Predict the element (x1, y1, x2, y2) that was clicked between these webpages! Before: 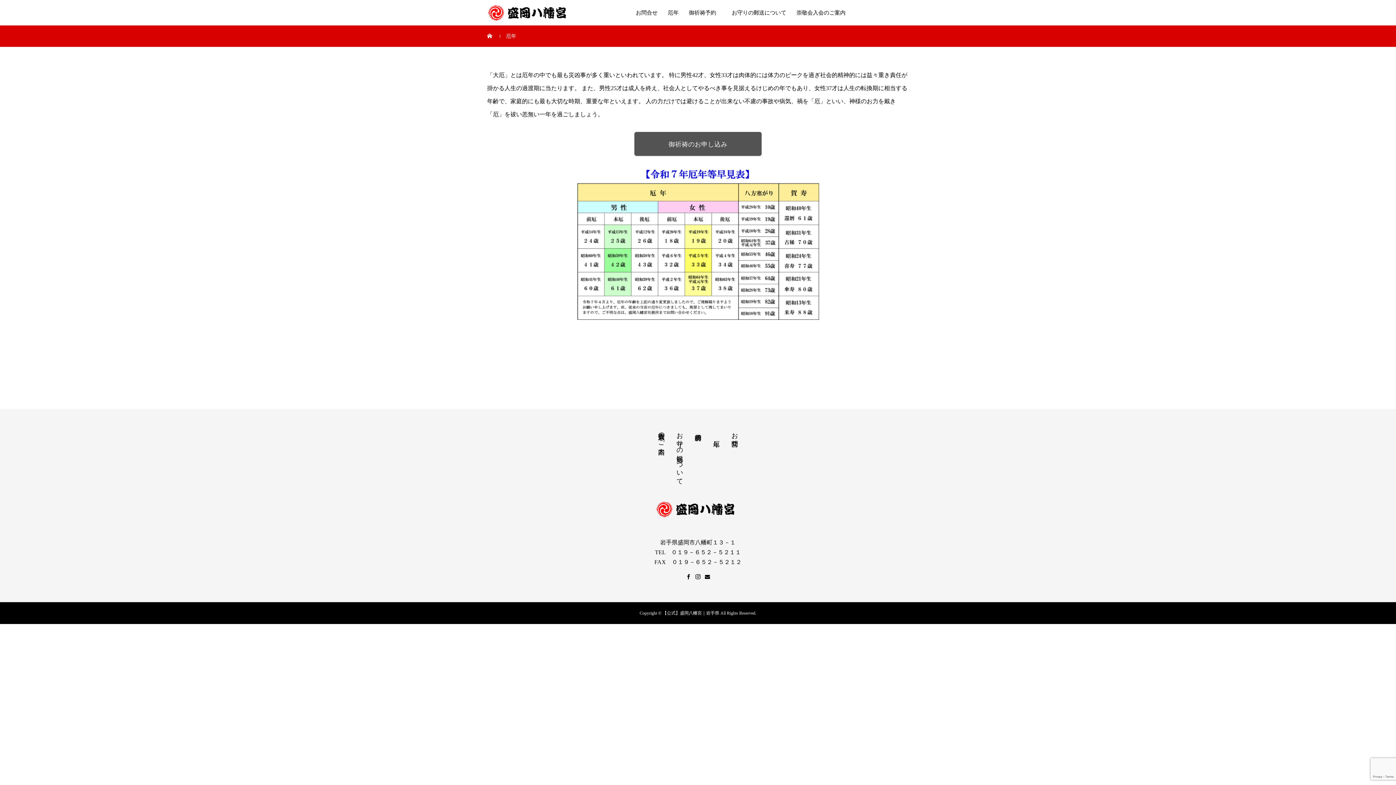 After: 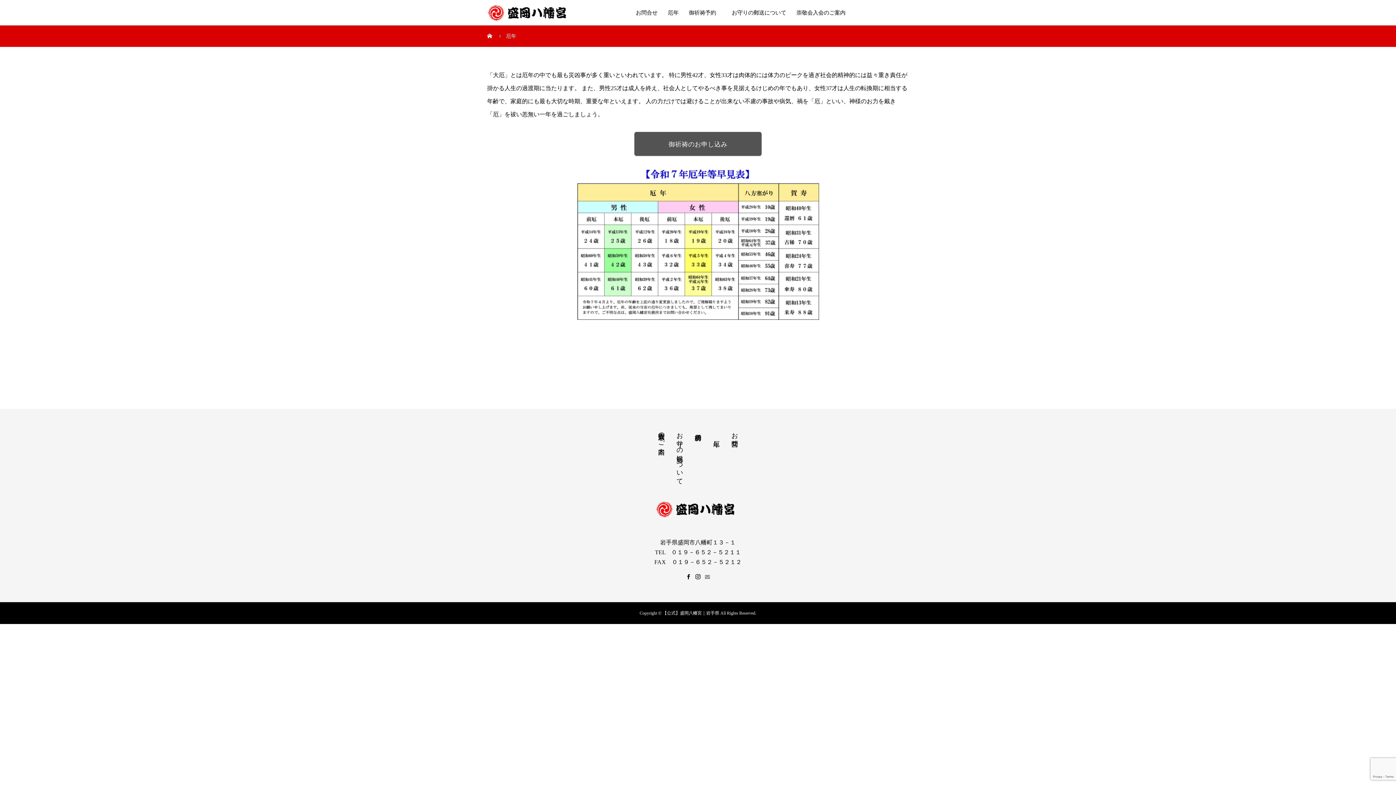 Action: bbox: (705, 574, 710, 579)